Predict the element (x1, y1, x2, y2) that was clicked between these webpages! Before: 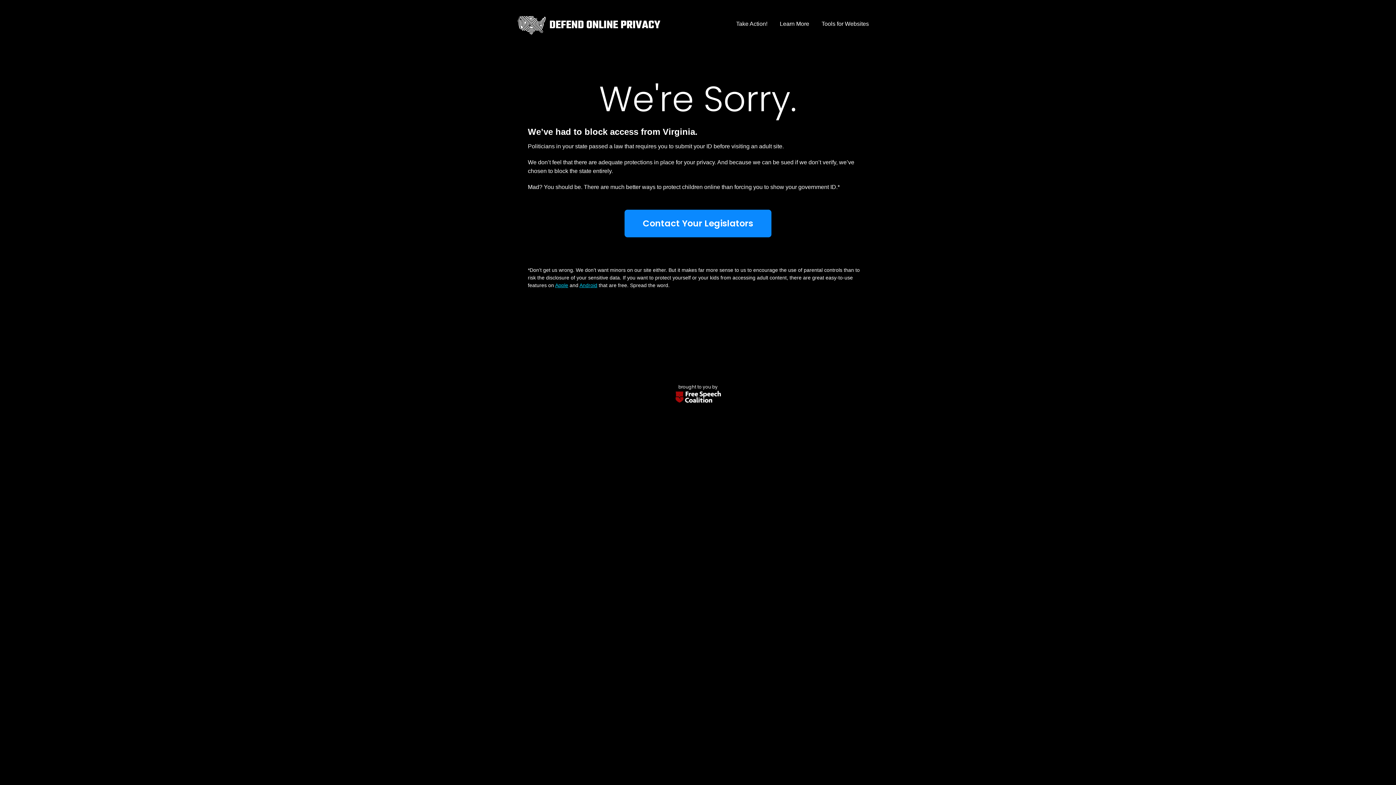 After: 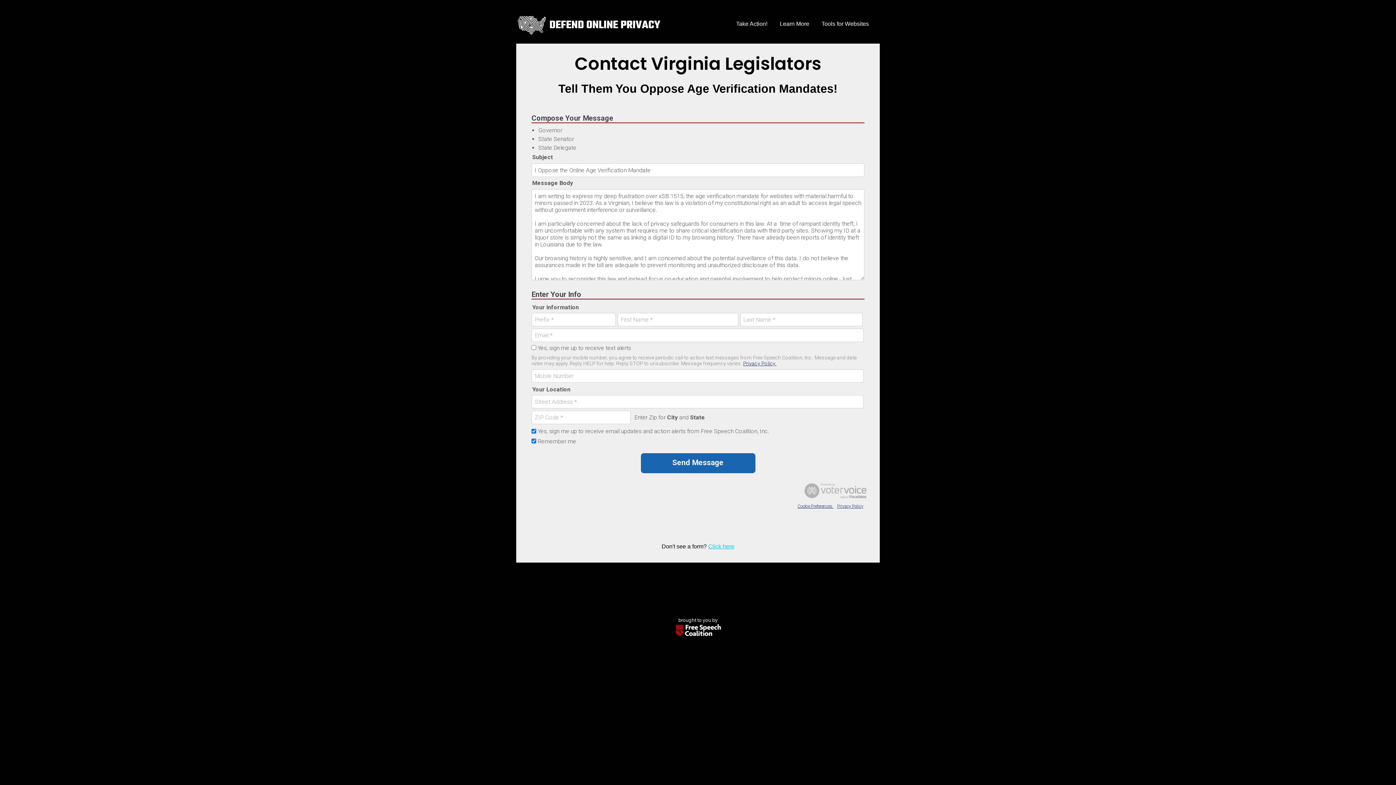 Action: label: Contact Your Legislators bbox: (624, 209, 771, 237)